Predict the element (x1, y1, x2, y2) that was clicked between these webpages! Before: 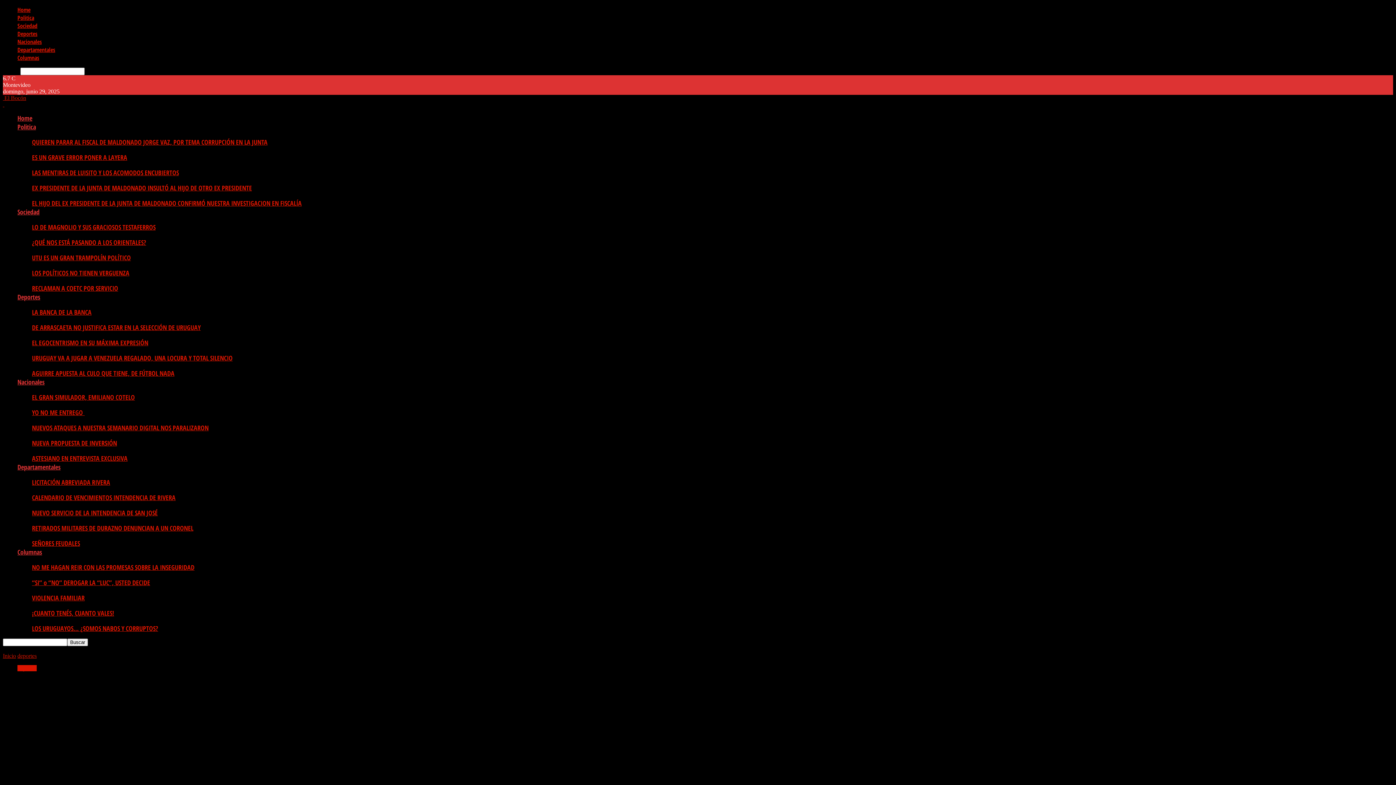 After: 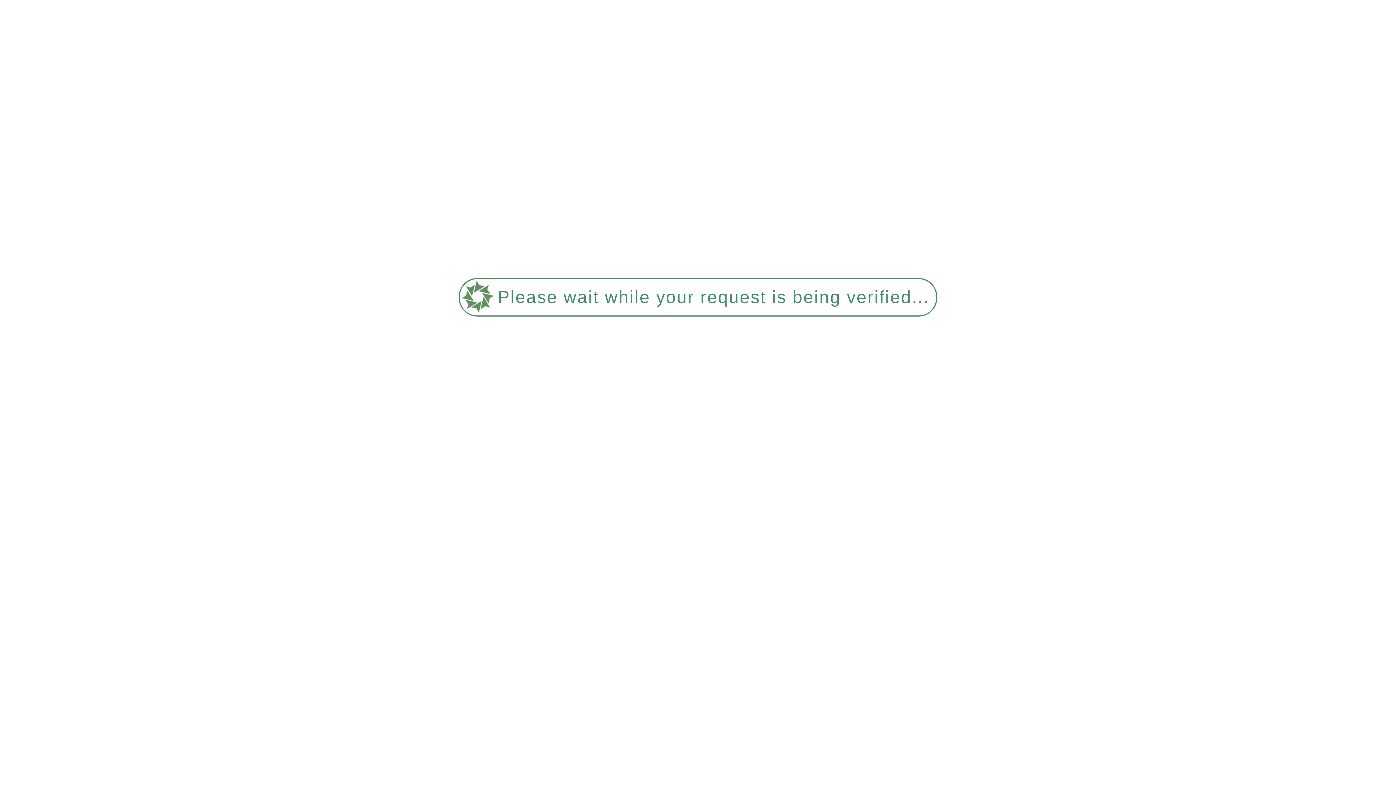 Action: label: LOS POLÍTICOS NO TIENEN VERGUENZA bbox: (32, 268, 129, 277)